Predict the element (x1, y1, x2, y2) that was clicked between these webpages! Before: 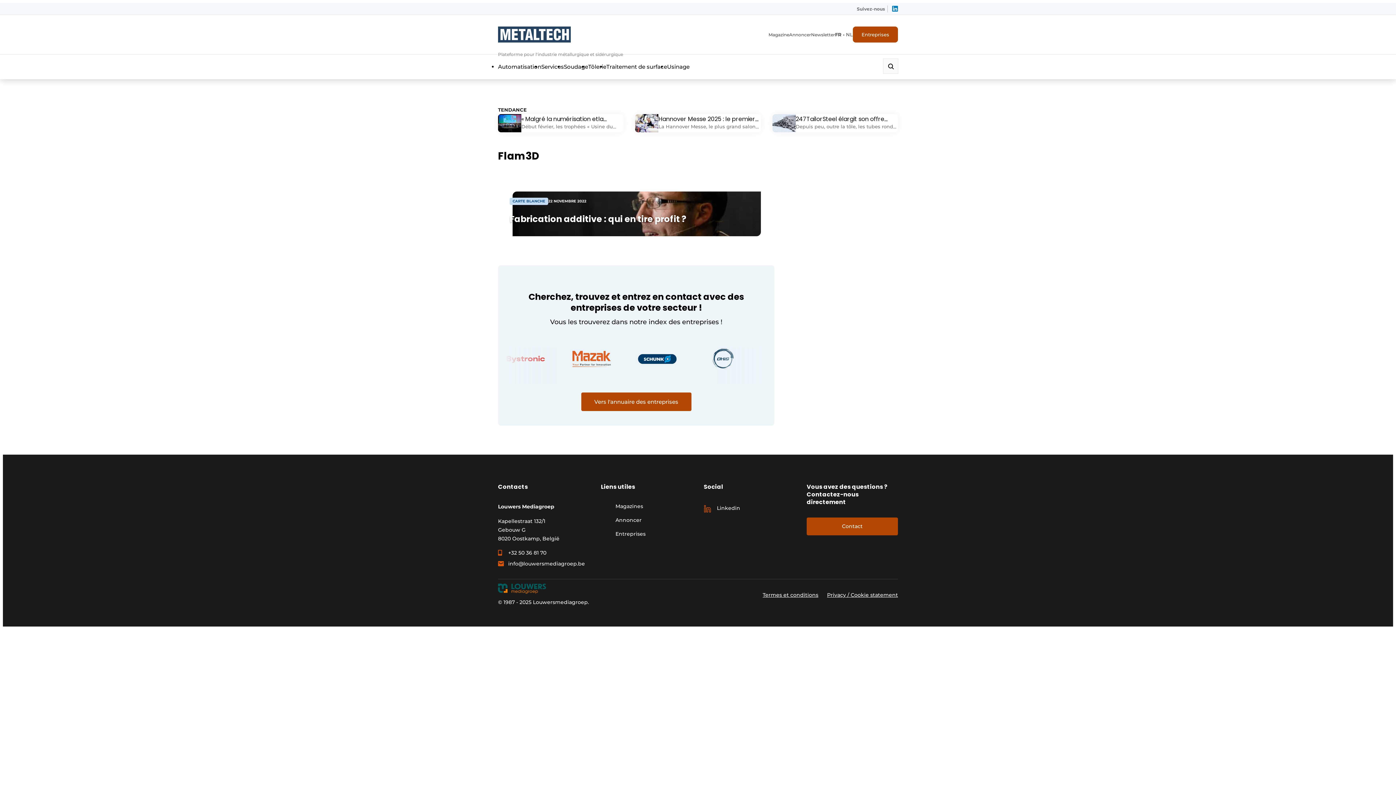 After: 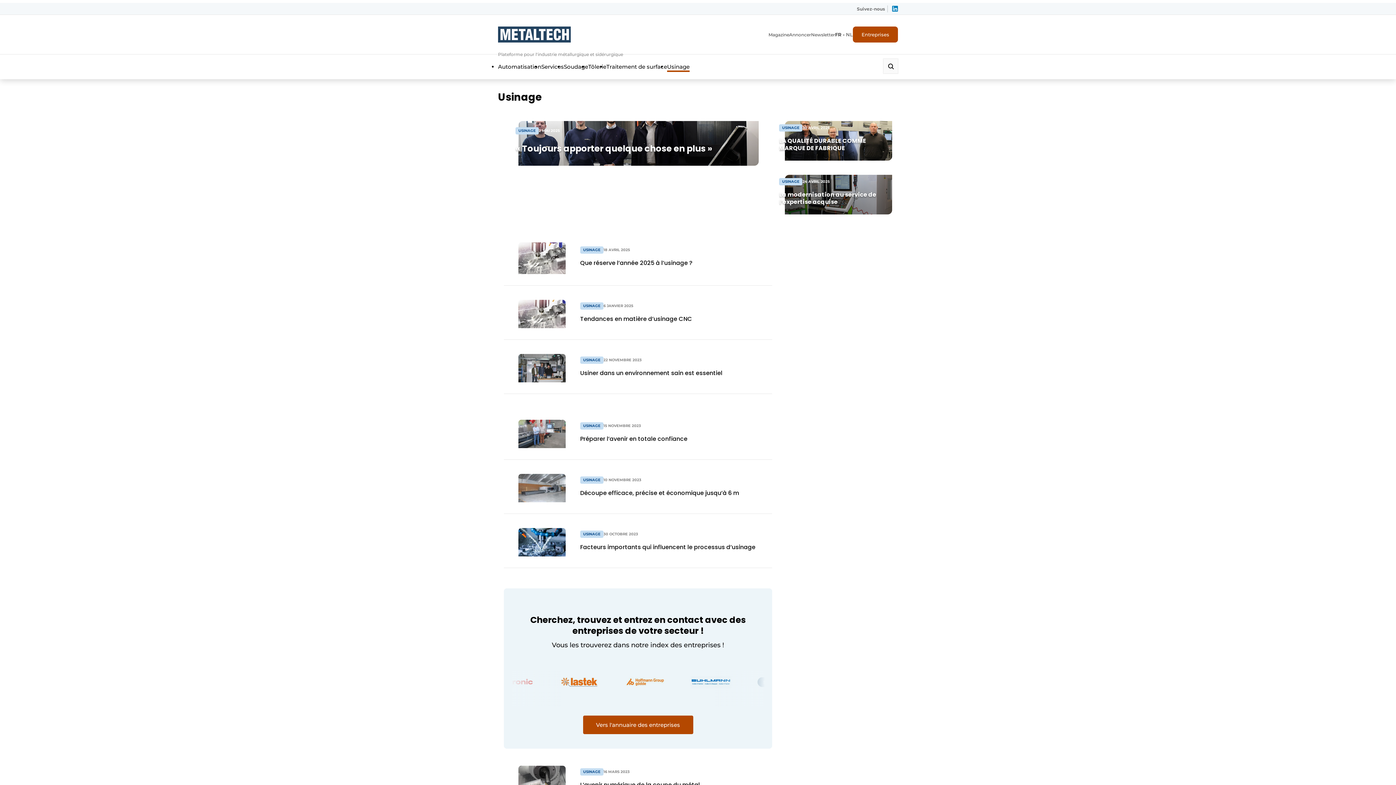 Action: bbox: (667, 63, 689, 70) label: Usinage